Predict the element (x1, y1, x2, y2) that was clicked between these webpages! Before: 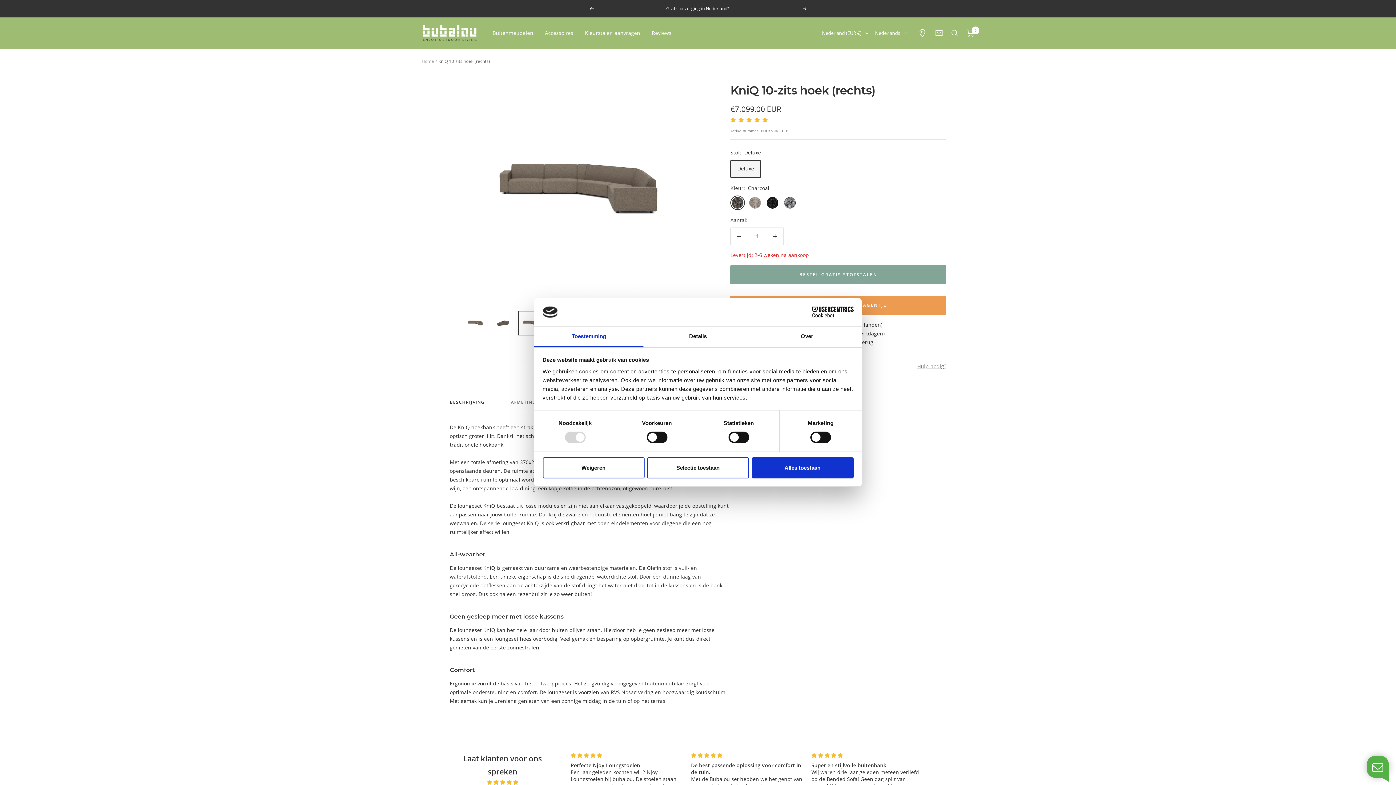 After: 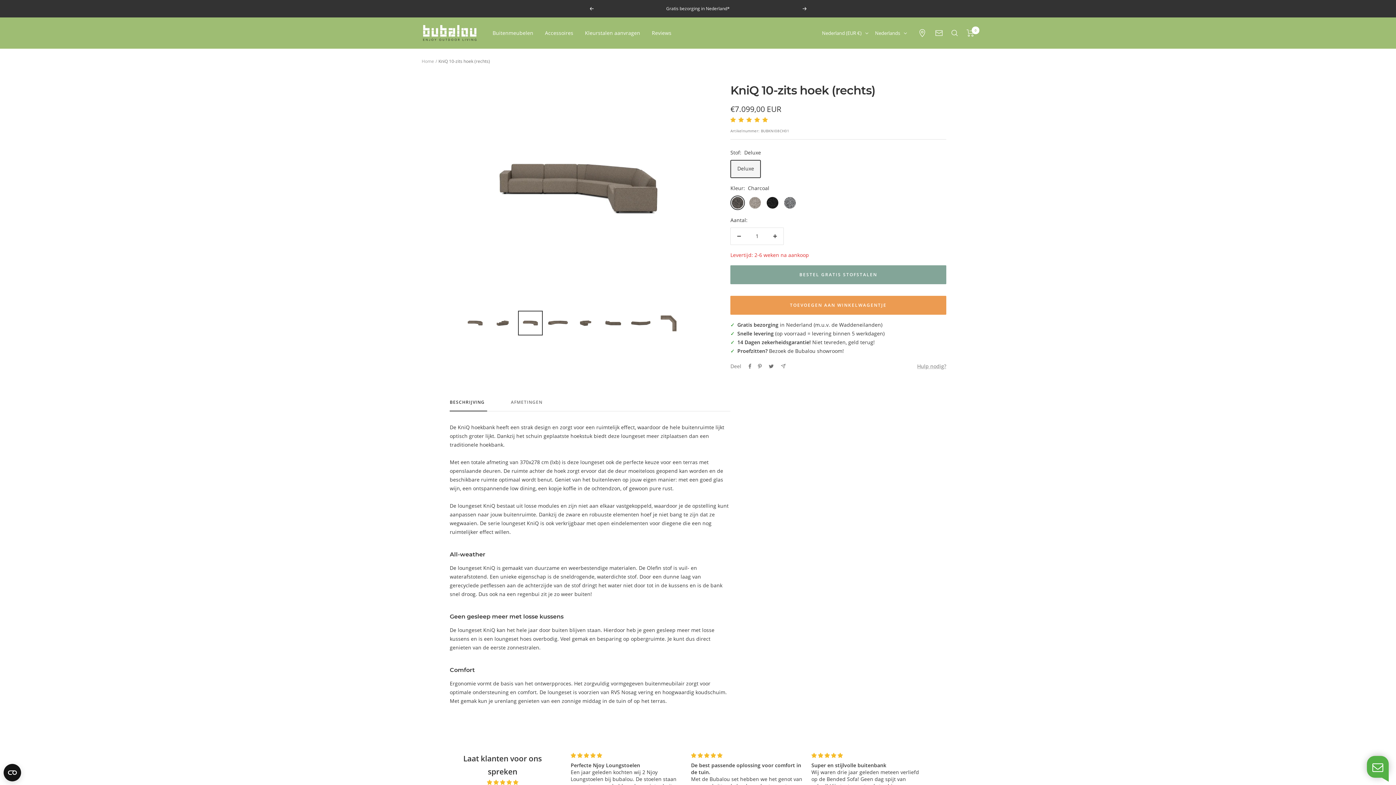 Action: label: Weigeren bbox: (542, 457, 644, 478)